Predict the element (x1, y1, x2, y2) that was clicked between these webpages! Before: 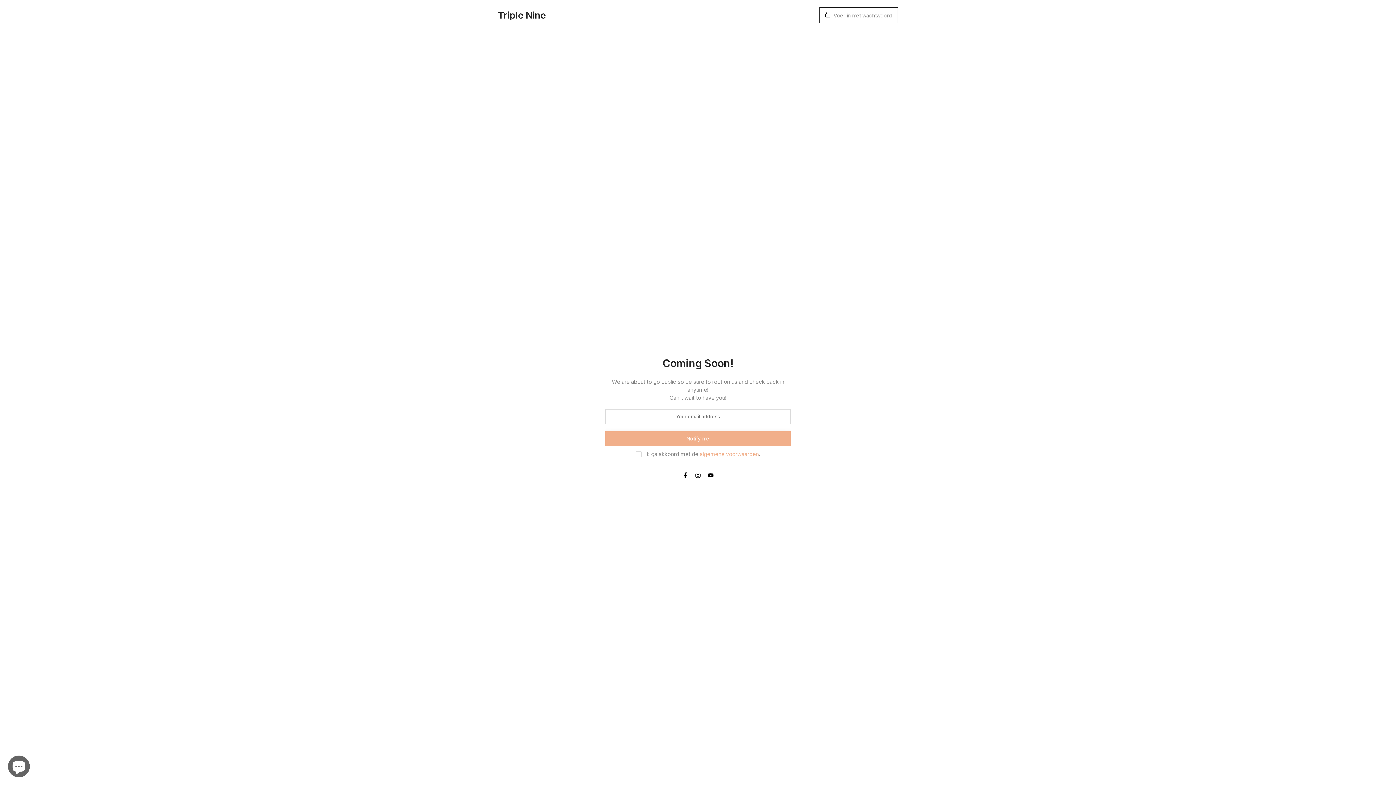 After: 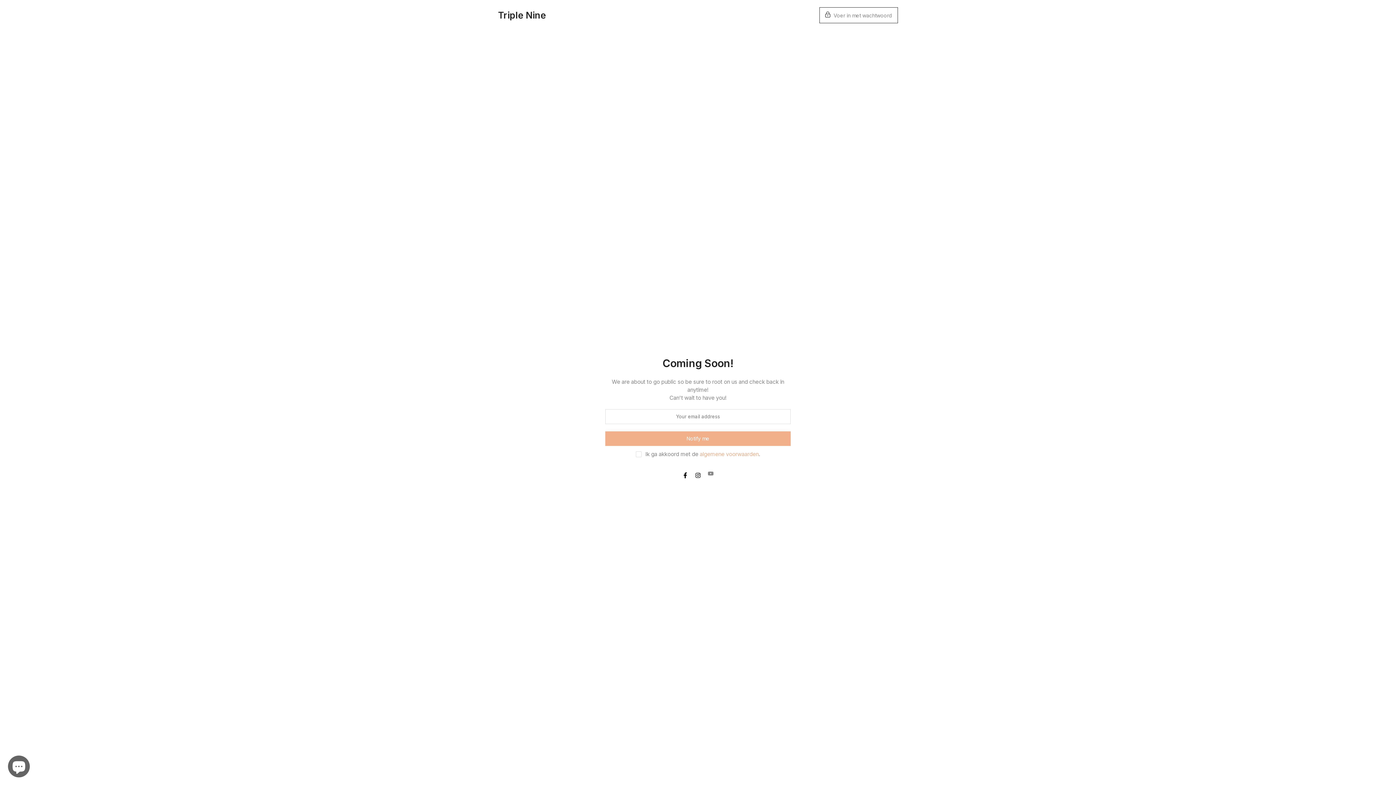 Action: bbox: (708, 471, 713, 479)